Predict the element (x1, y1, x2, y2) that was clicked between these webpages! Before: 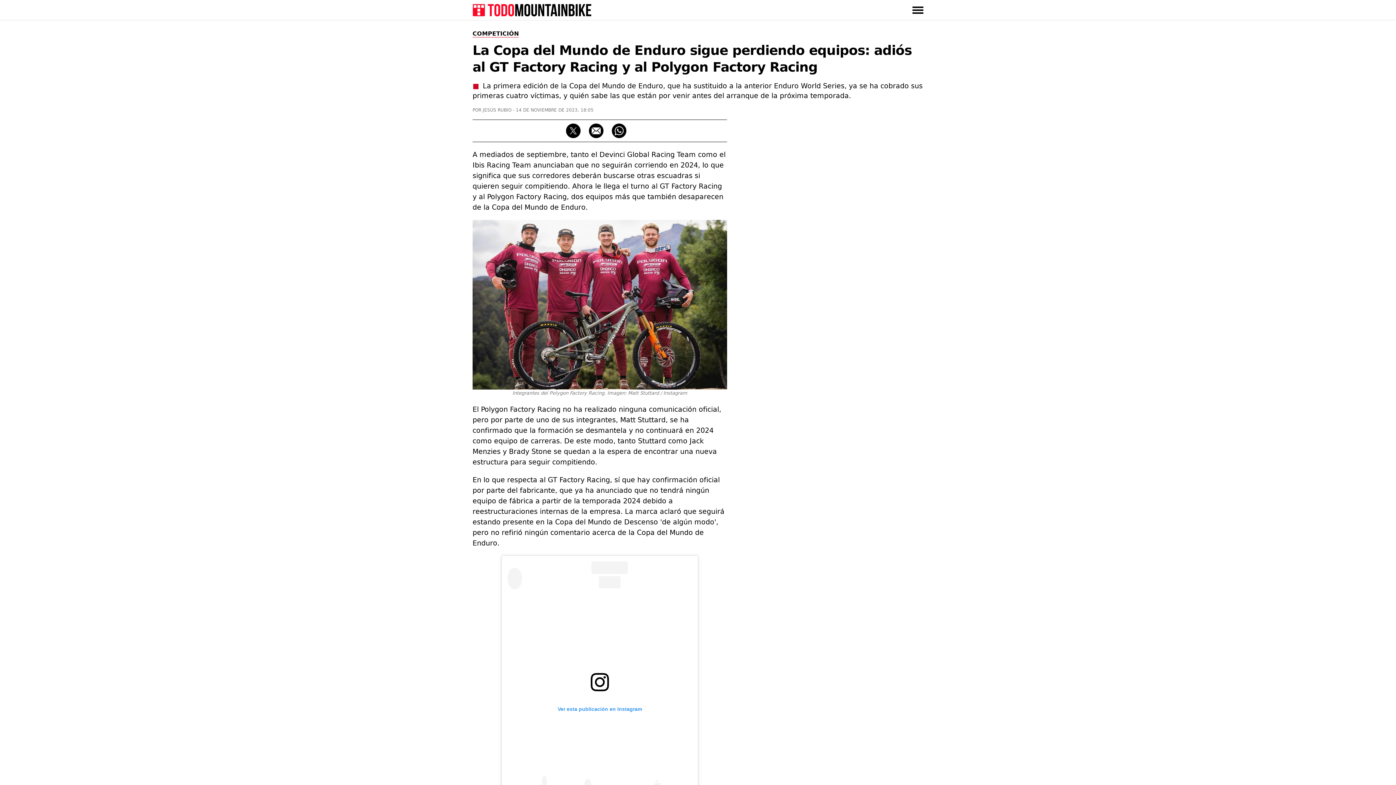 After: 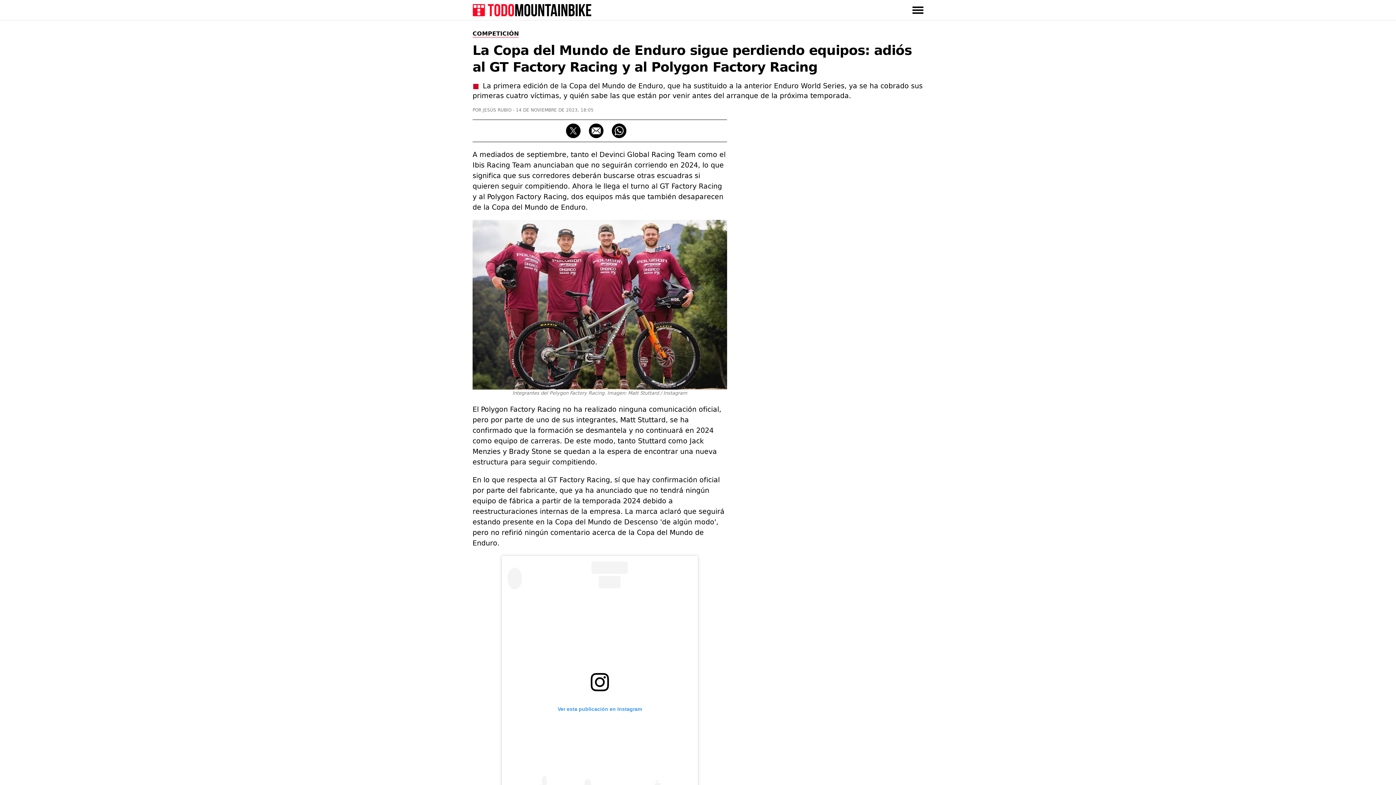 Action: label: Correo electrónico bbox: (589, 123, 603, 138)